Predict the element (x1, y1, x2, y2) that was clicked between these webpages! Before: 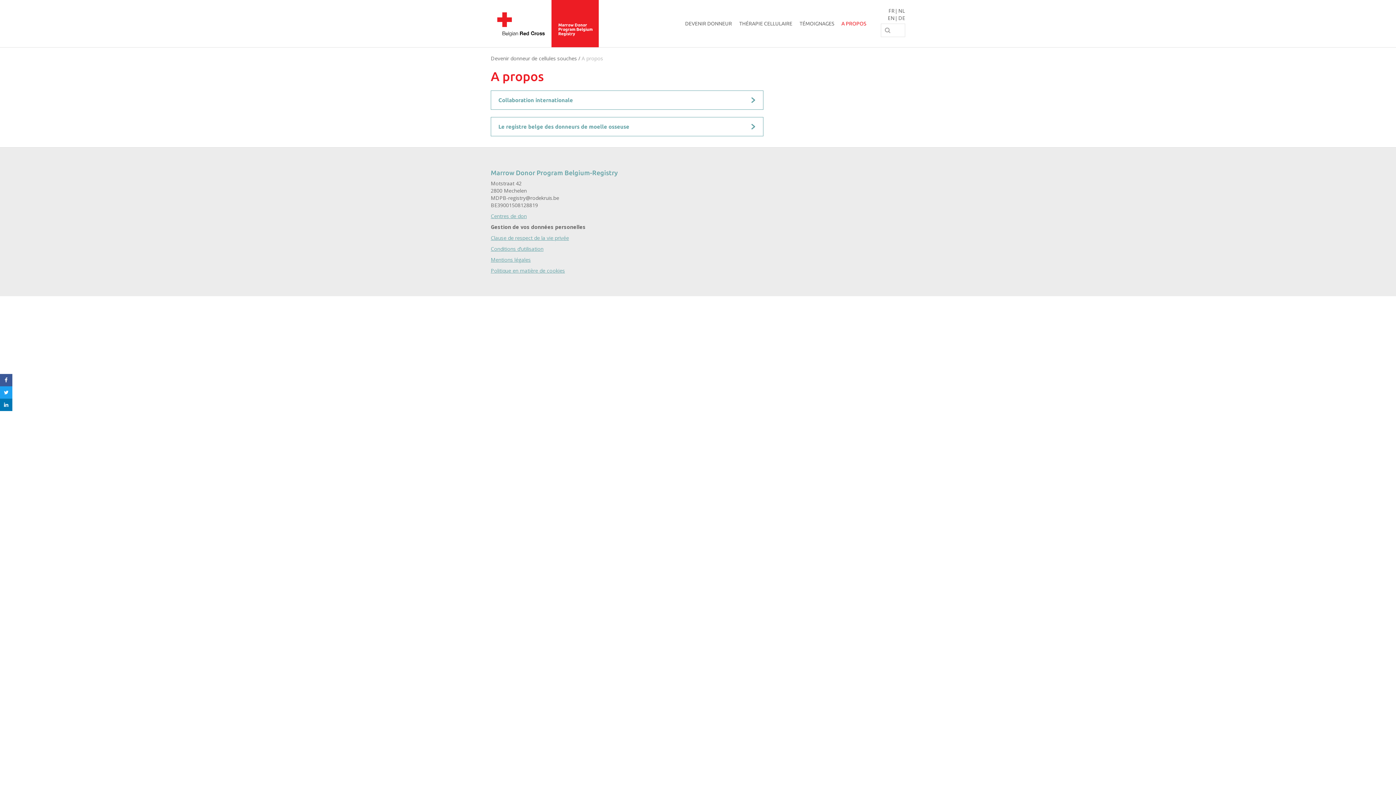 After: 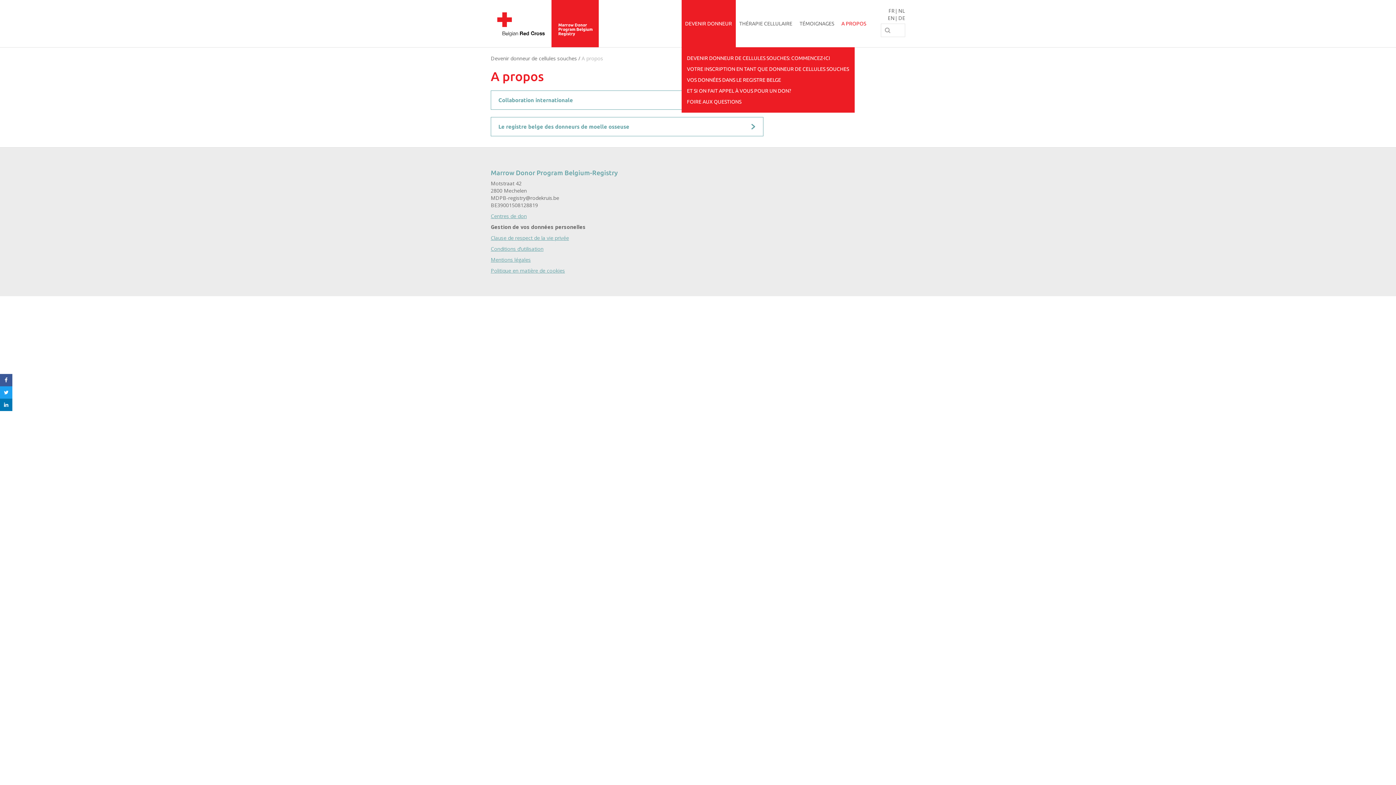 Action: bbox: (685, 20, 732, 26) label: DEVENIR DONNEUR